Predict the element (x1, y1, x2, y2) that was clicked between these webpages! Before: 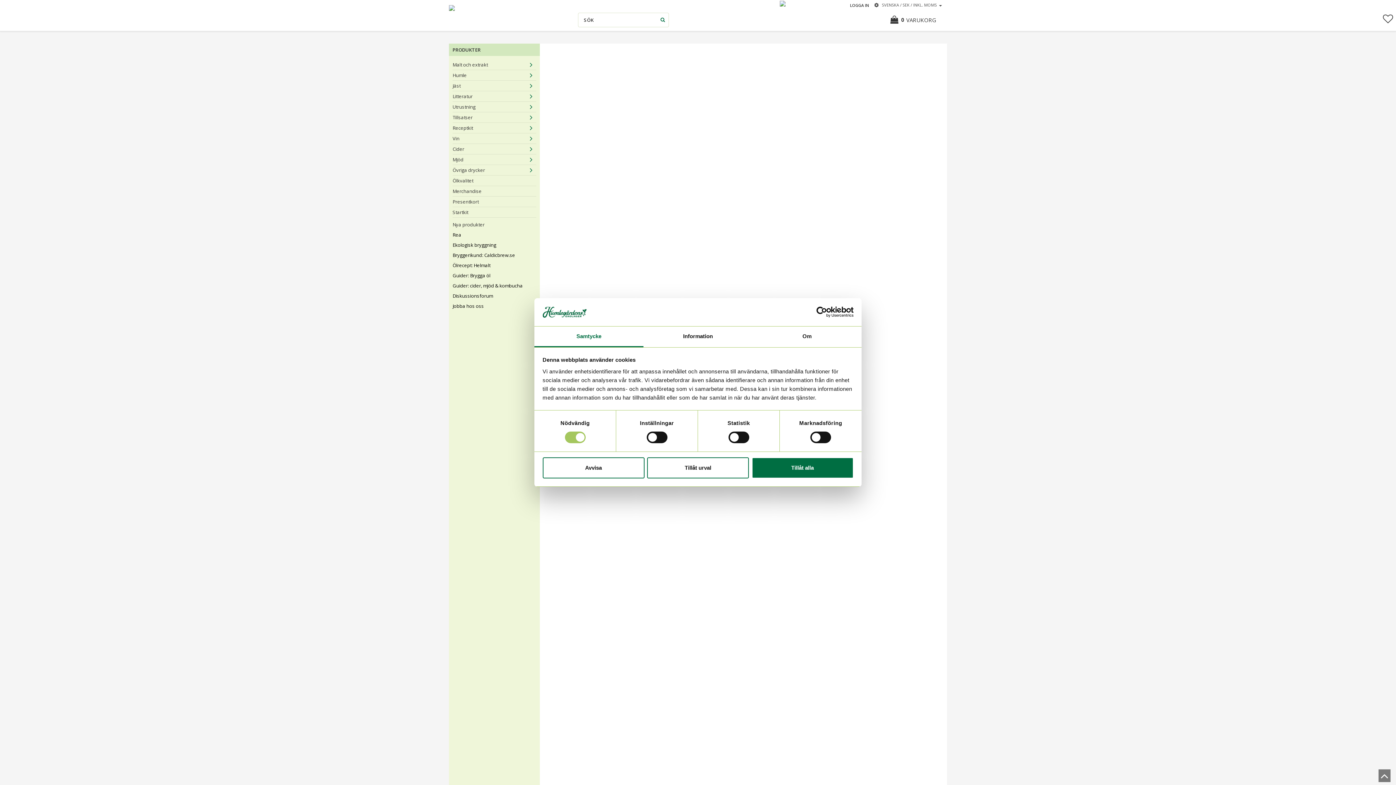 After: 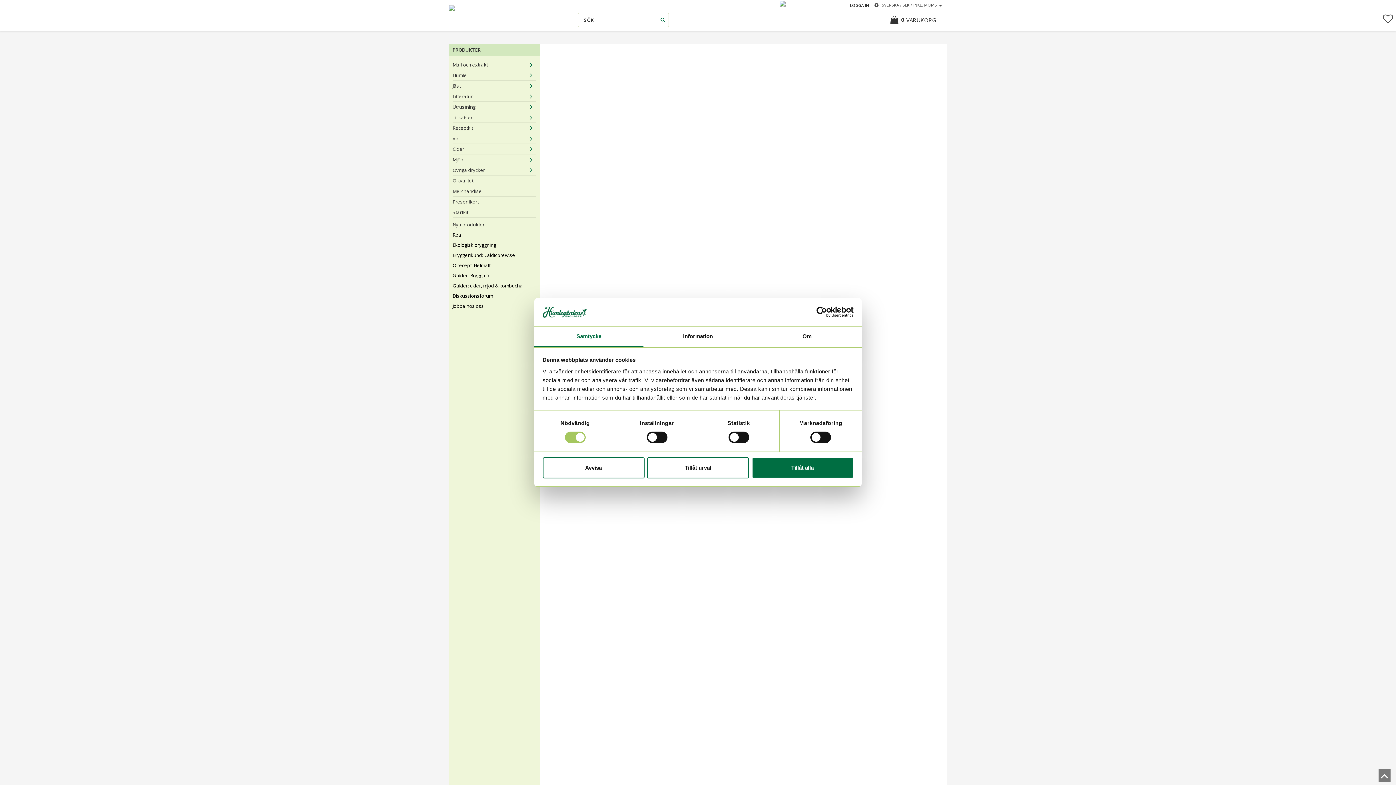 Action: bbox: (616, 746, 622, 753)